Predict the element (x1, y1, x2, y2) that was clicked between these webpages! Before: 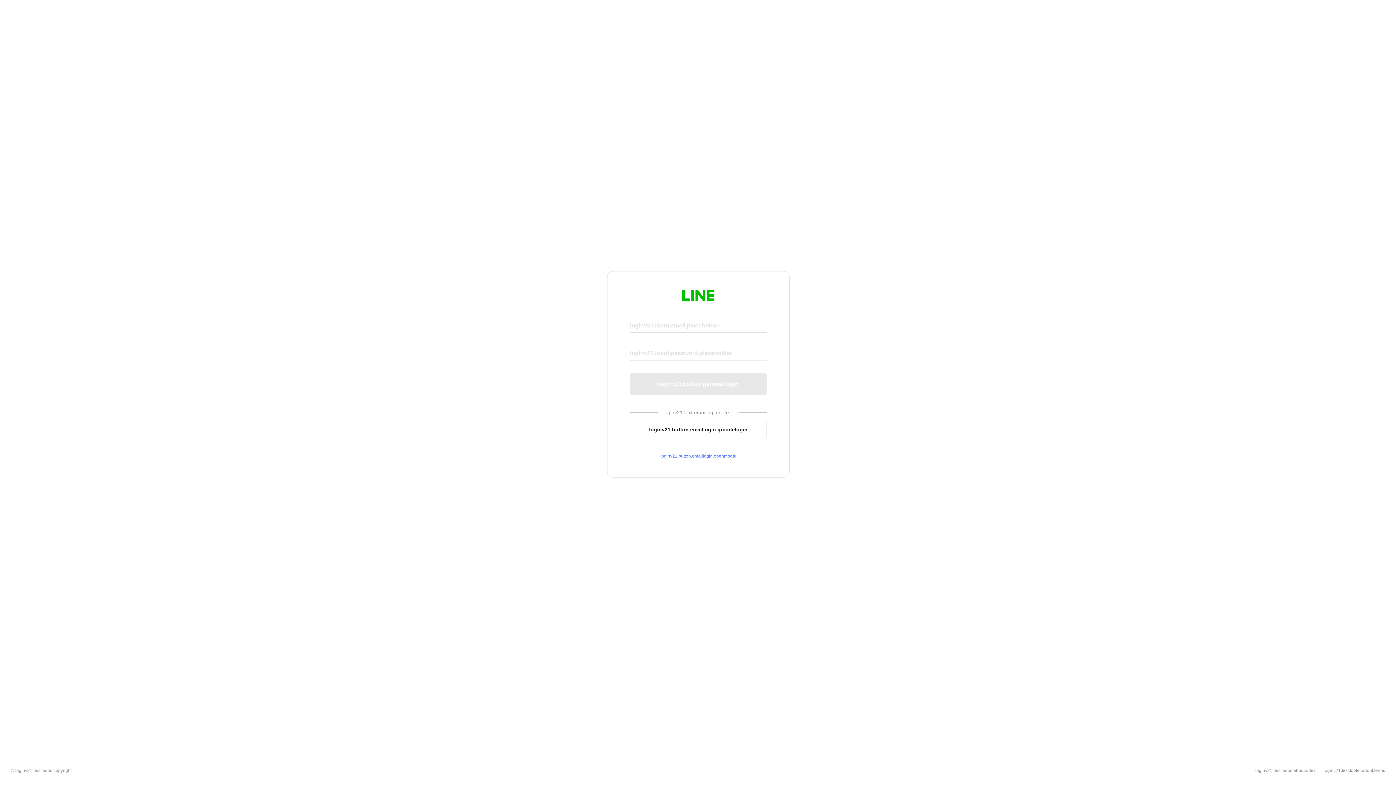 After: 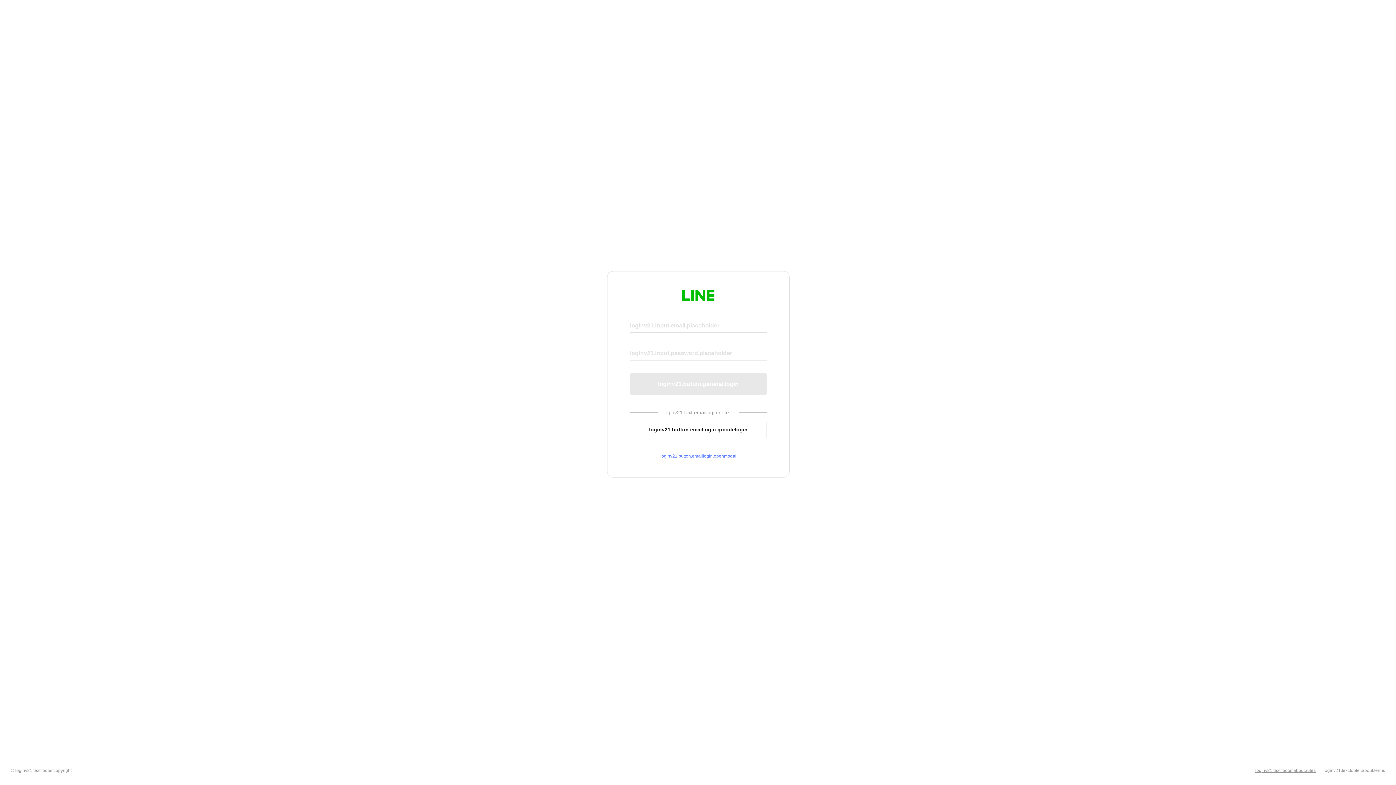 Action: bbox: (1255, 768, 1316, 773) label: loginv21.text.footer.about.rules